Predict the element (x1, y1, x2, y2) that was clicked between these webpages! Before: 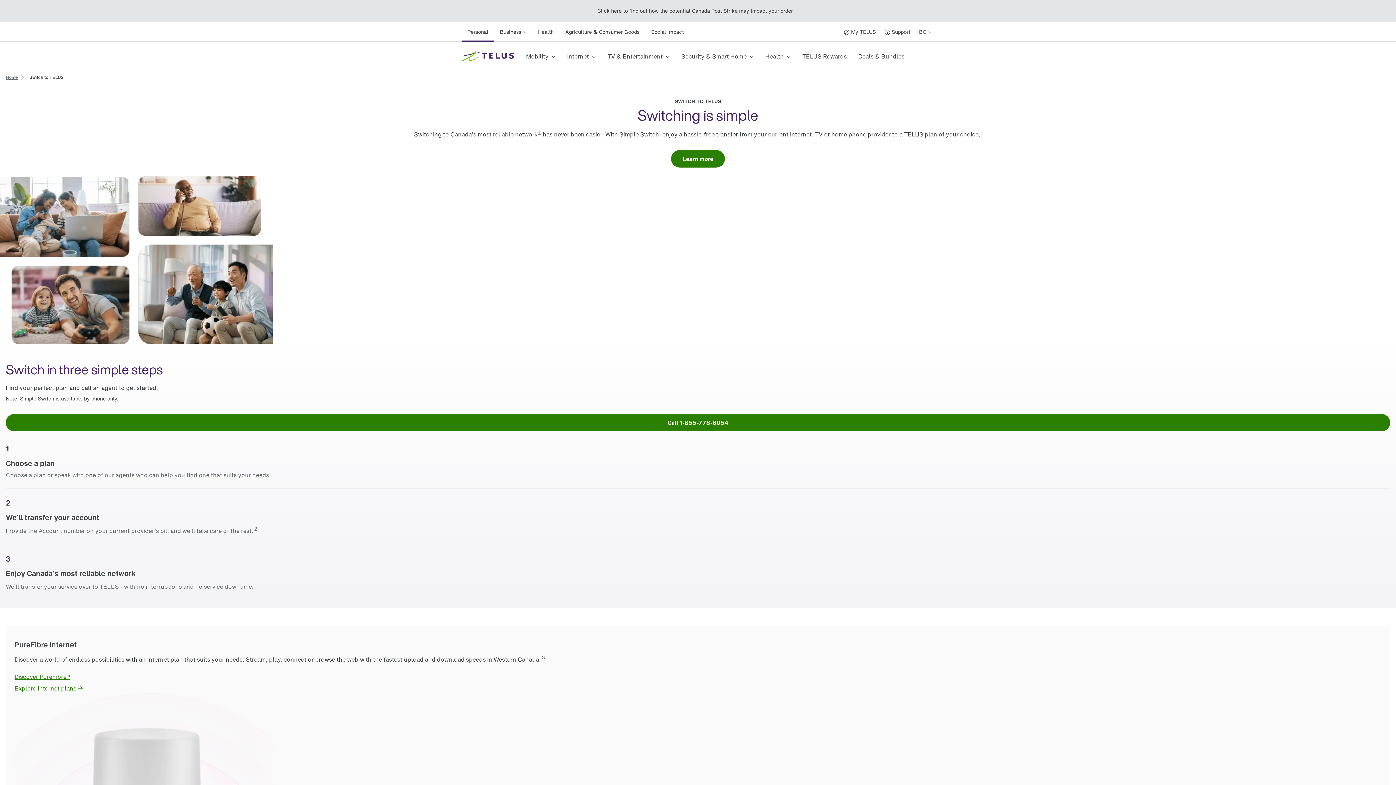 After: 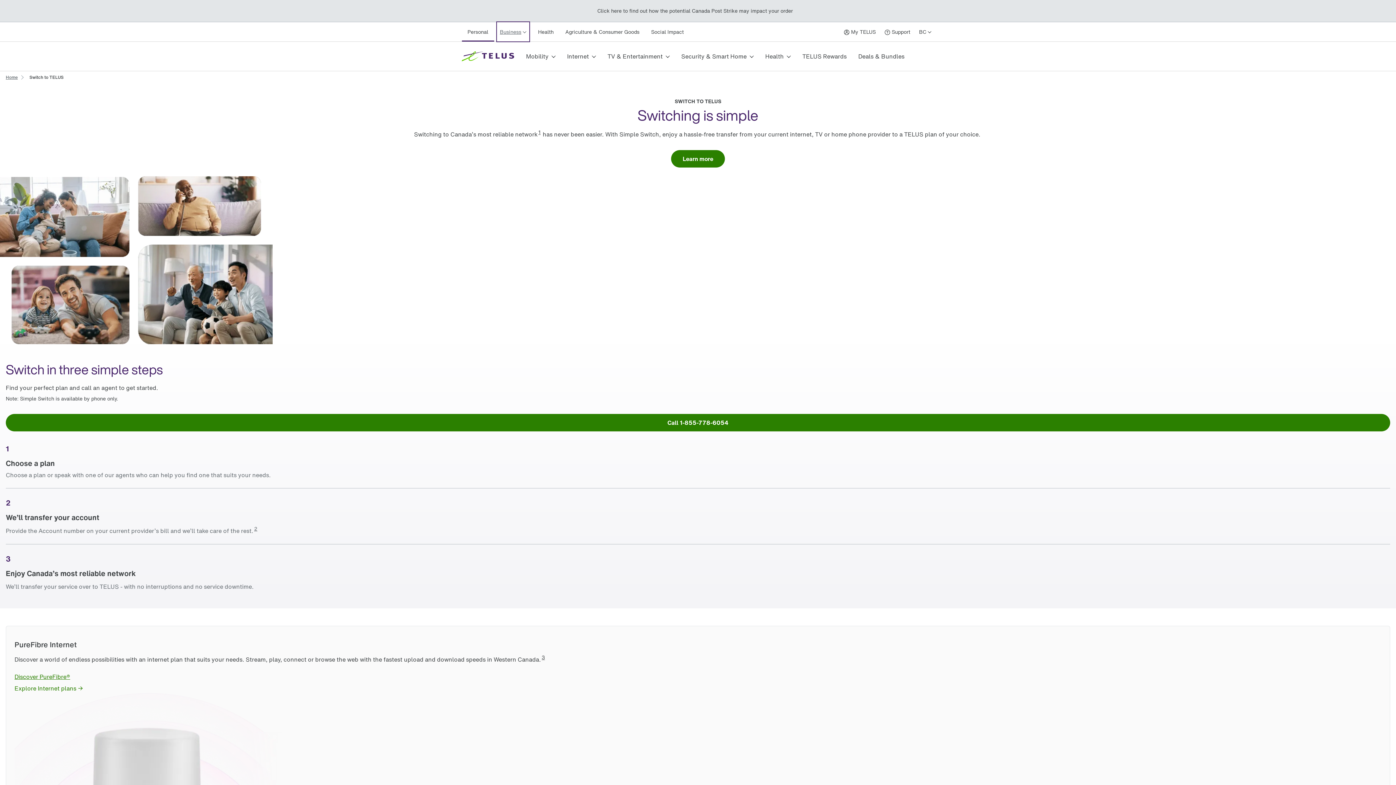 Action: bbox: (497, 22, 529, 41) label: Business